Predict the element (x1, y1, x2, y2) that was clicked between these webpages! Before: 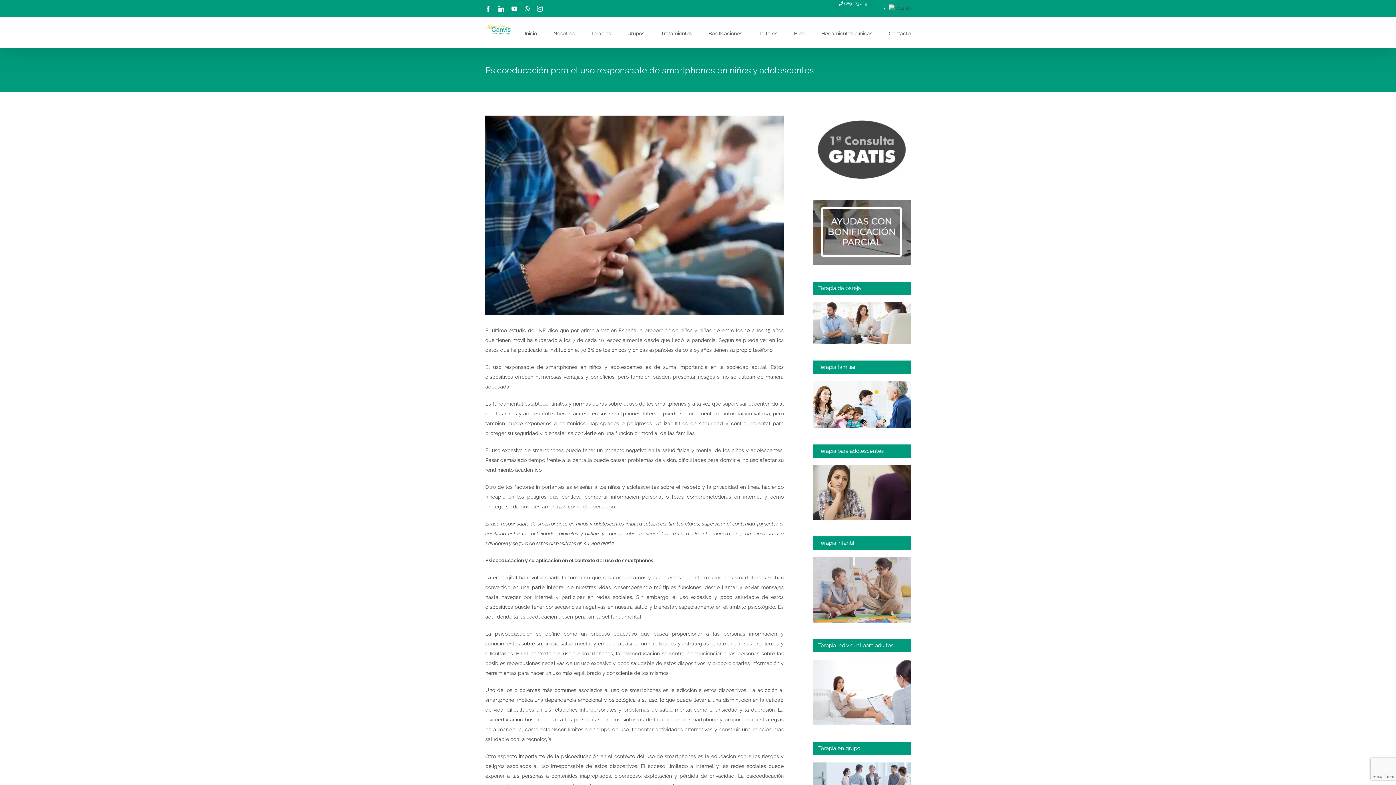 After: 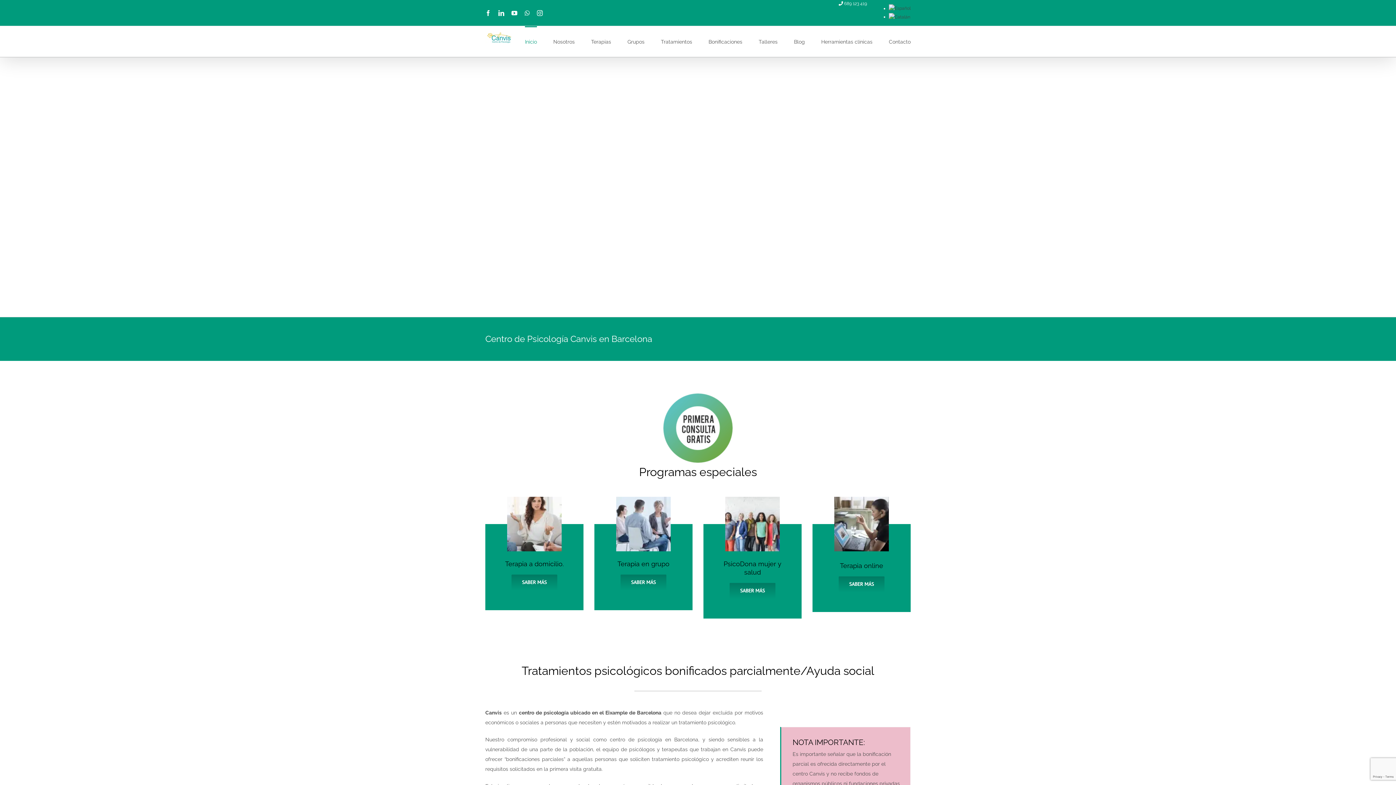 Action: bbox: (485, 23, 512, 34)